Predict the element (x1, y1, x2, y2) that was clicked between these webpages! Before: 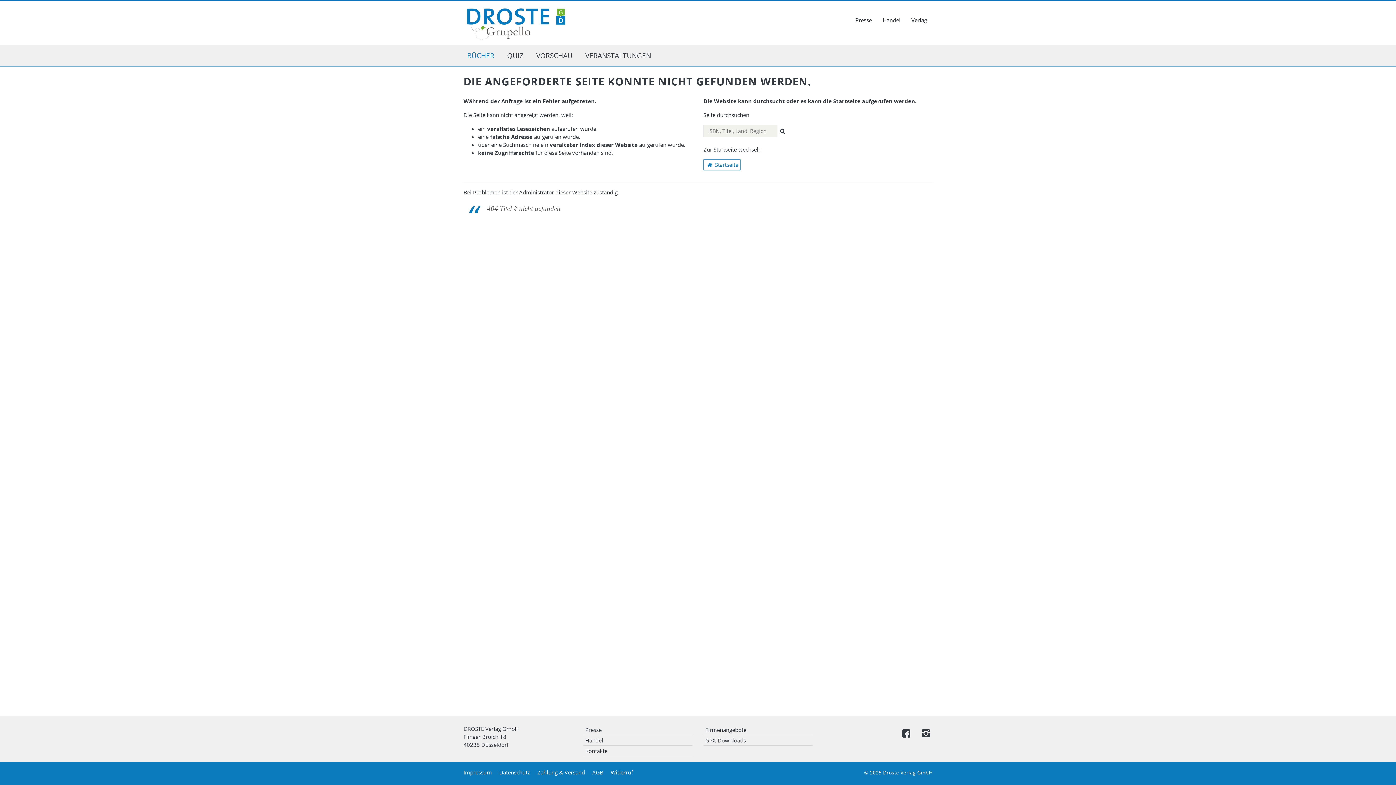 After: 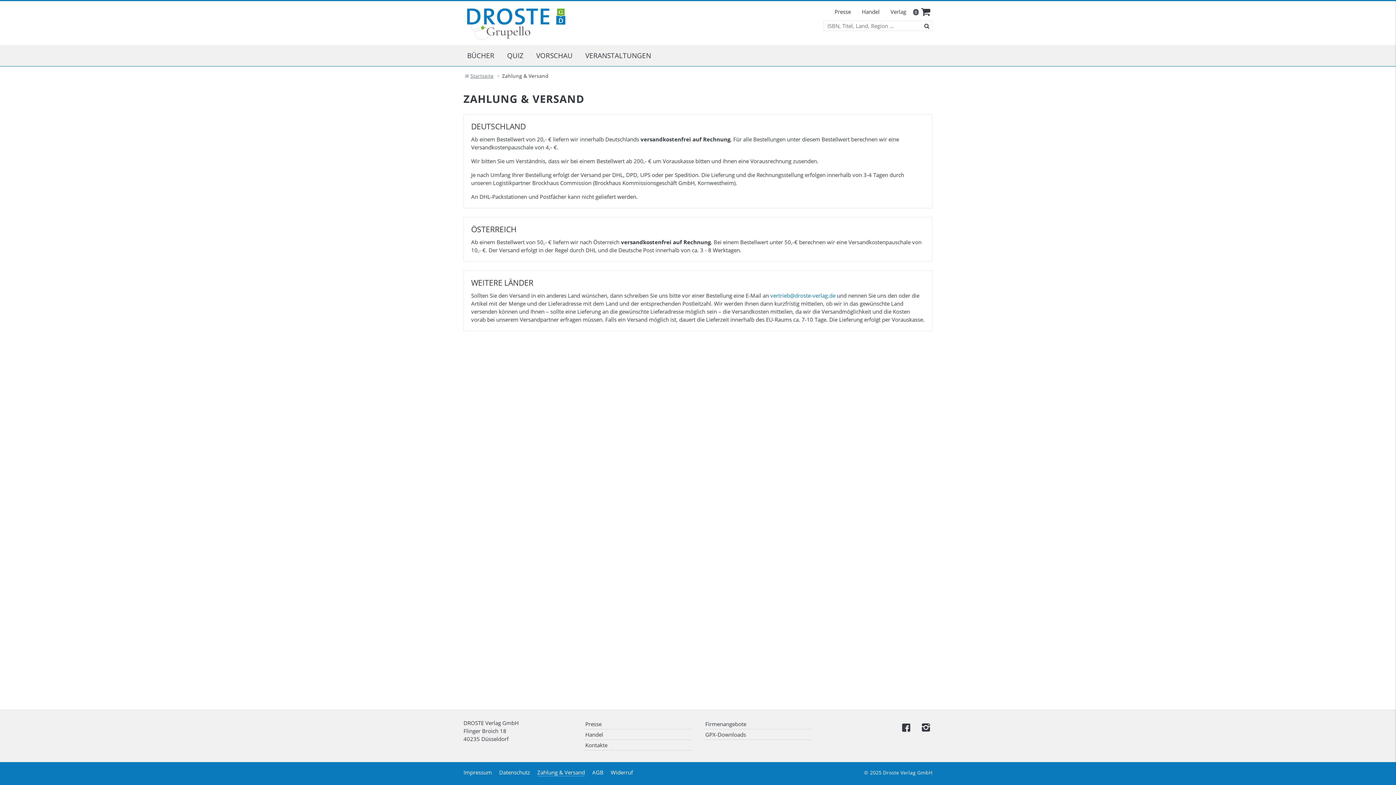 Action: bbox: (537, 769, 585, 776) label: Zahlung & Versand